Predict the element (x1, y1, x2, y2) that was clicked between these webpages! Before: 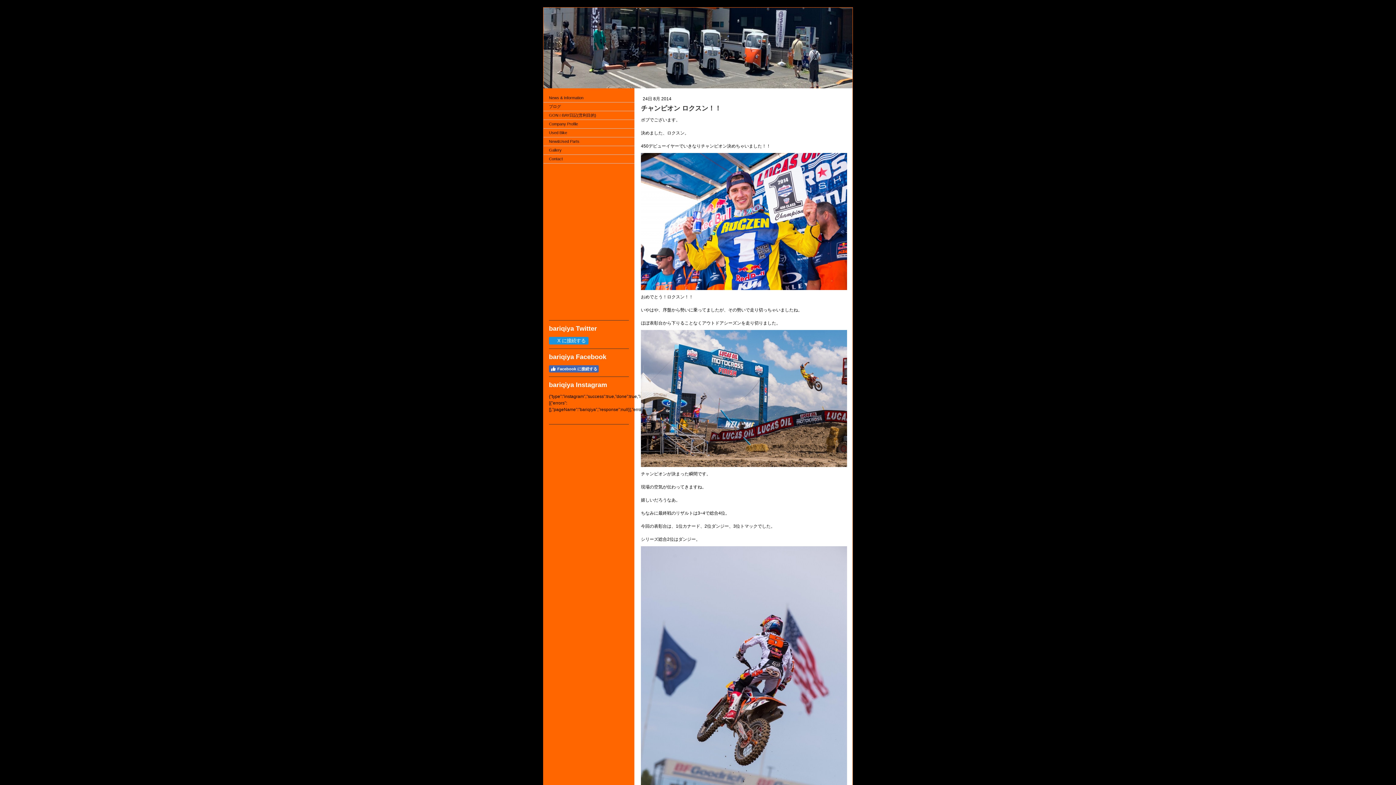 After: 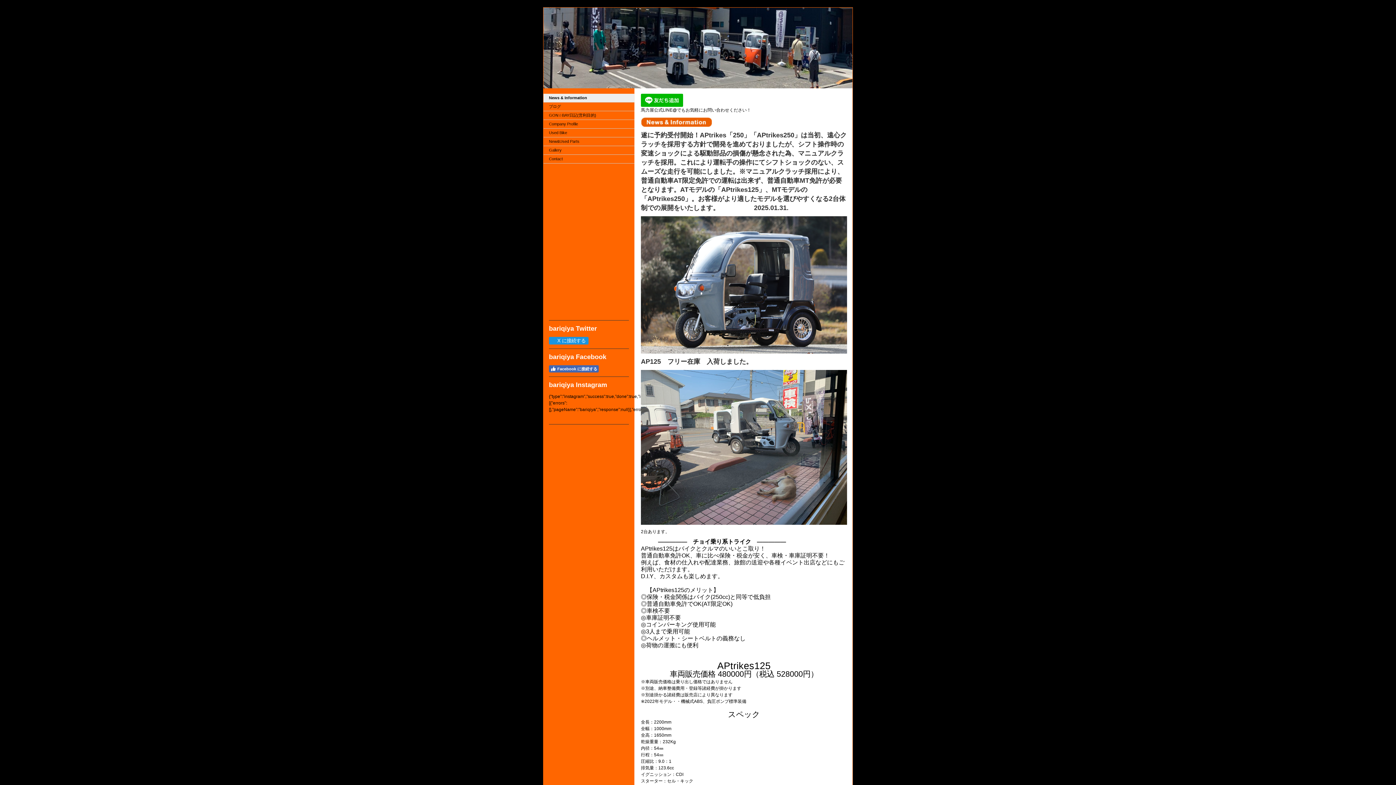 Action: bbox: (543, 7, 852, 88)